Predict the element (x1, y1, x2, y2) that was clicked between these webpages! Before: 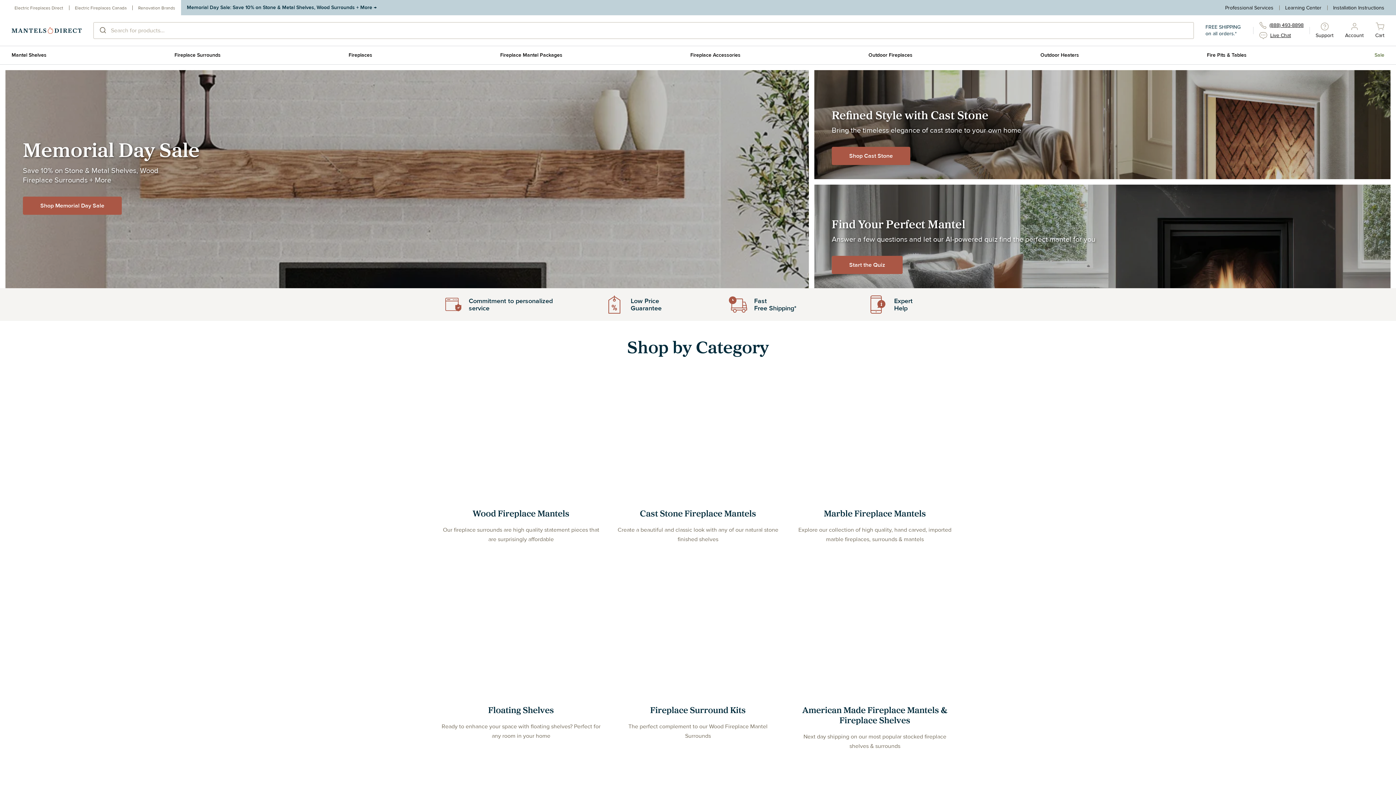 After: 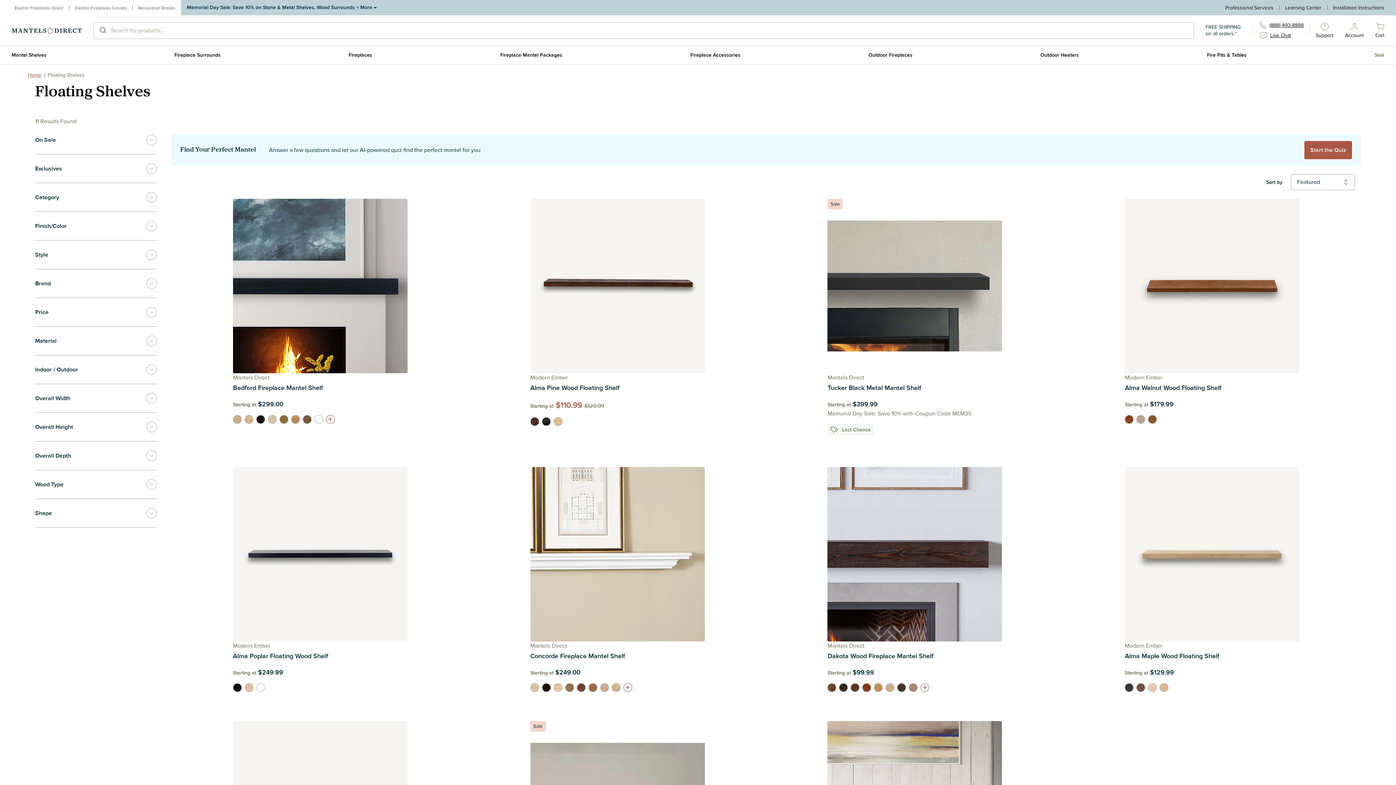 Action: bbox: (440, 706, 602, 716) label: Floating Shelves